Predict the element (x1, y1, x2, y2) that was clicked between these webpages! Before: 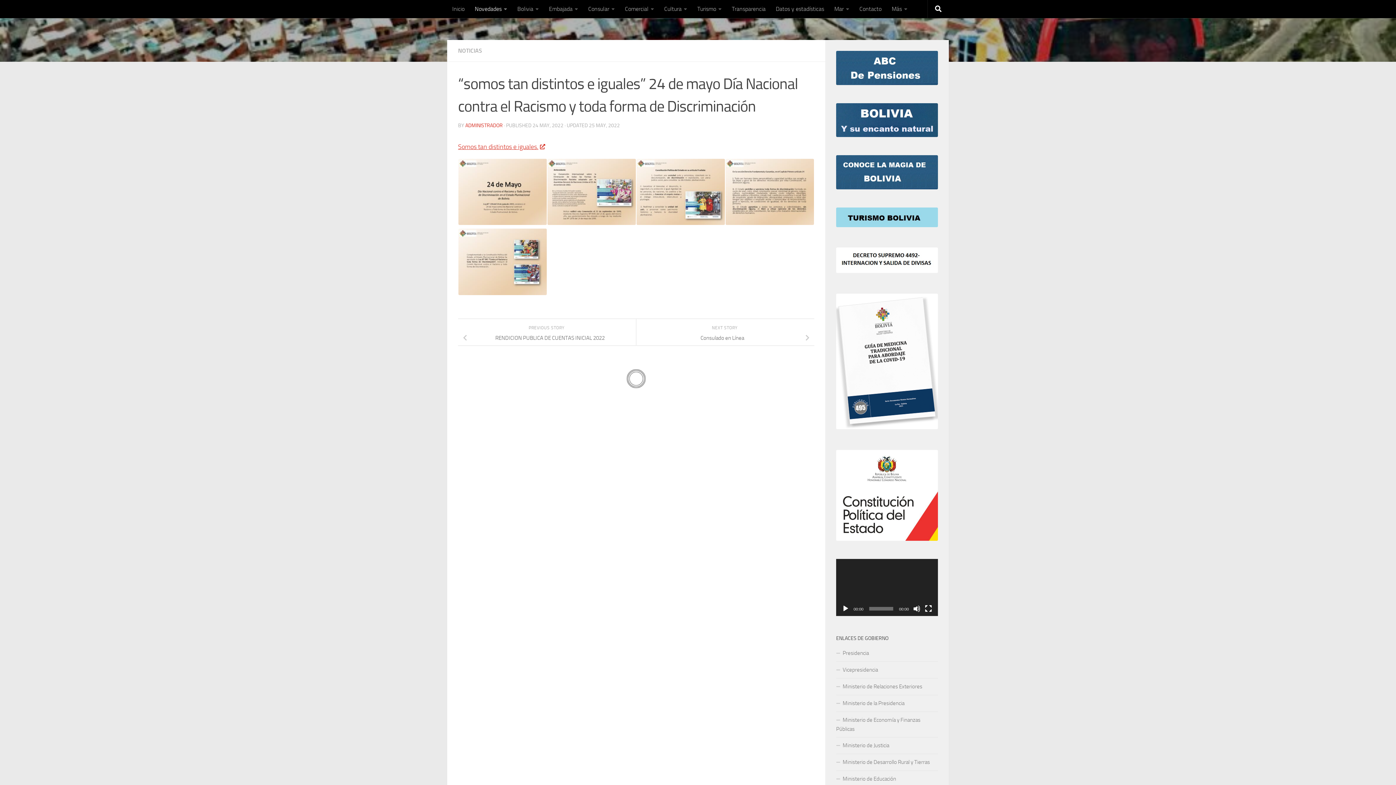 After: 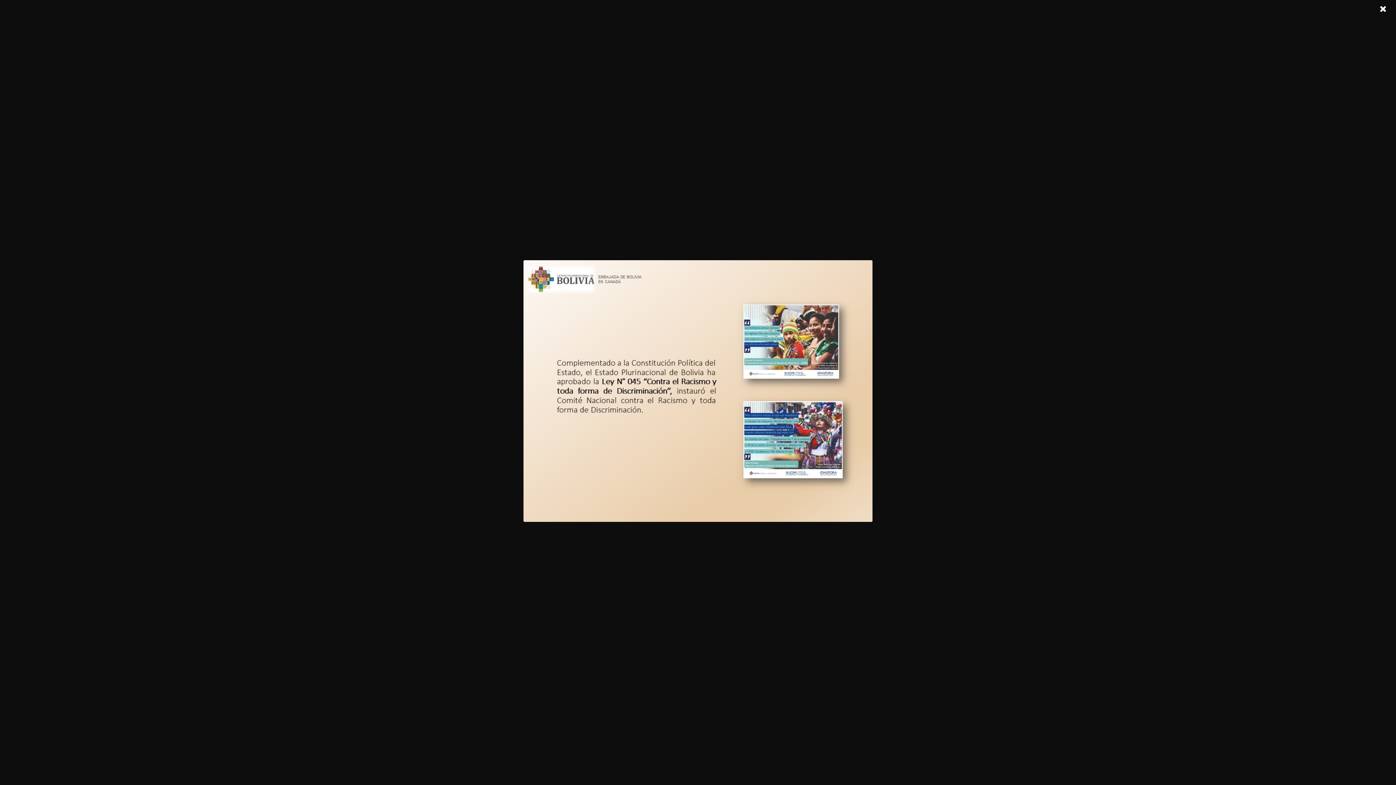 Action: bbox: (458, 228, 546, 298)